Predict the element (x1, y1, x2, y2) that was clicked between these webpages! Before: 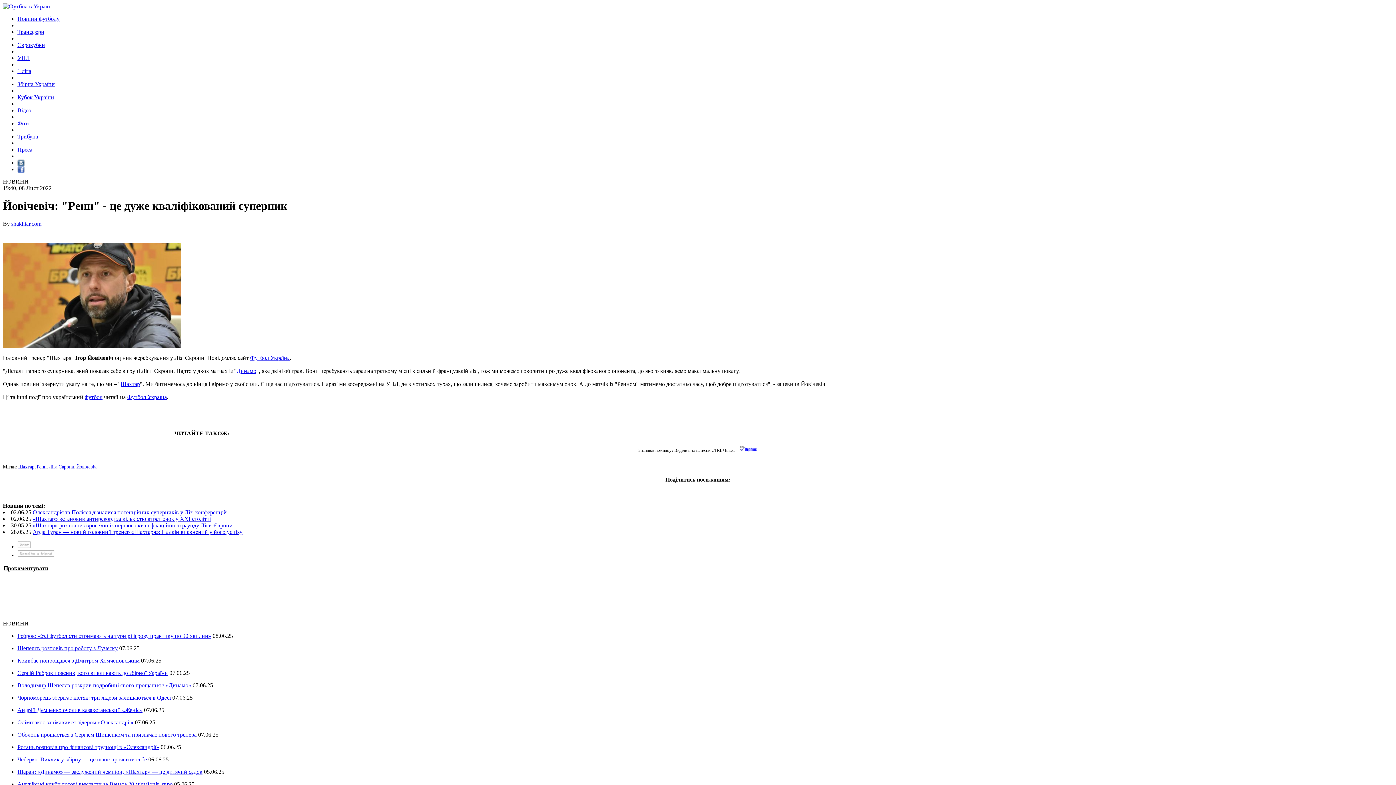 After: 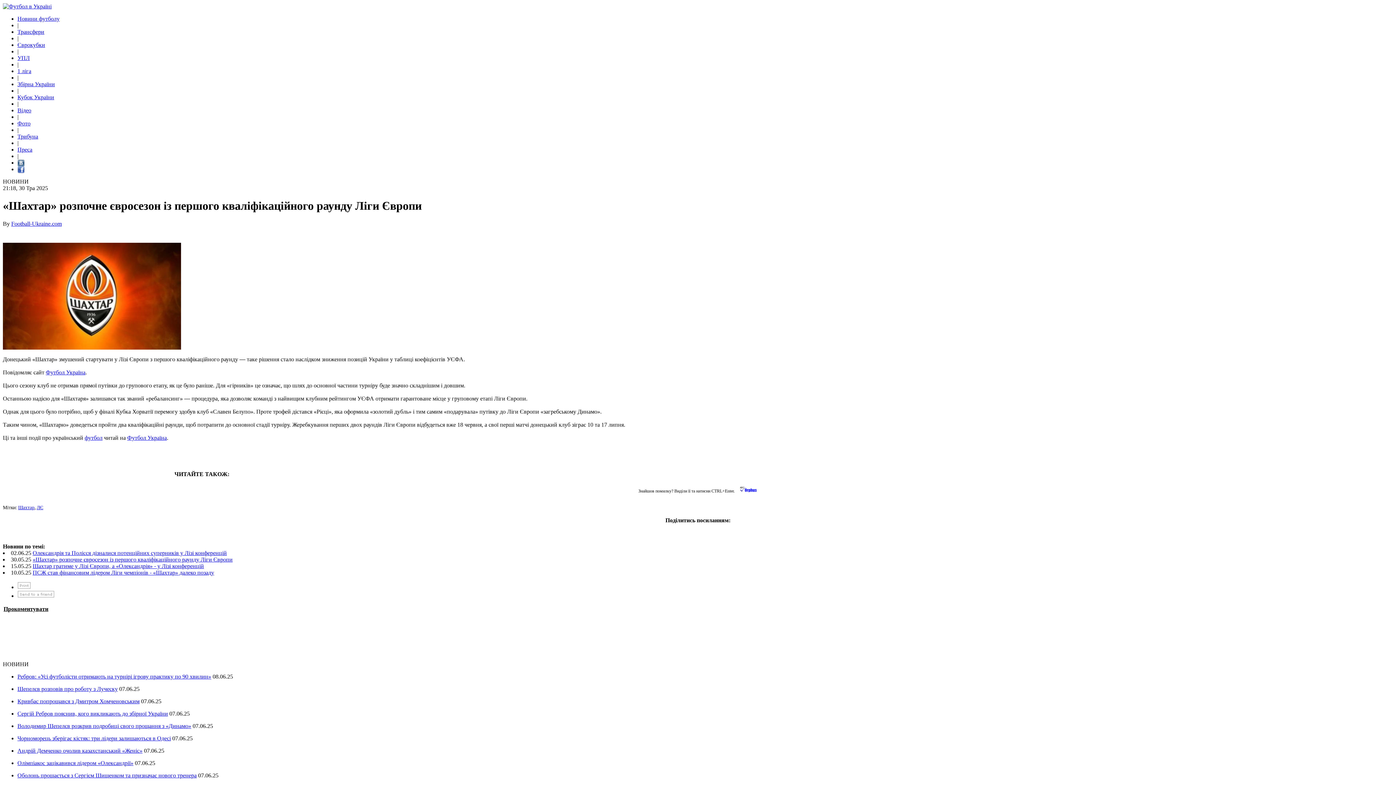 Action: label: «Шахтар» розпочне євросезон із першого кваліфікаційного раунду Ліги Європи bbox: (32, 522, 232, 528)